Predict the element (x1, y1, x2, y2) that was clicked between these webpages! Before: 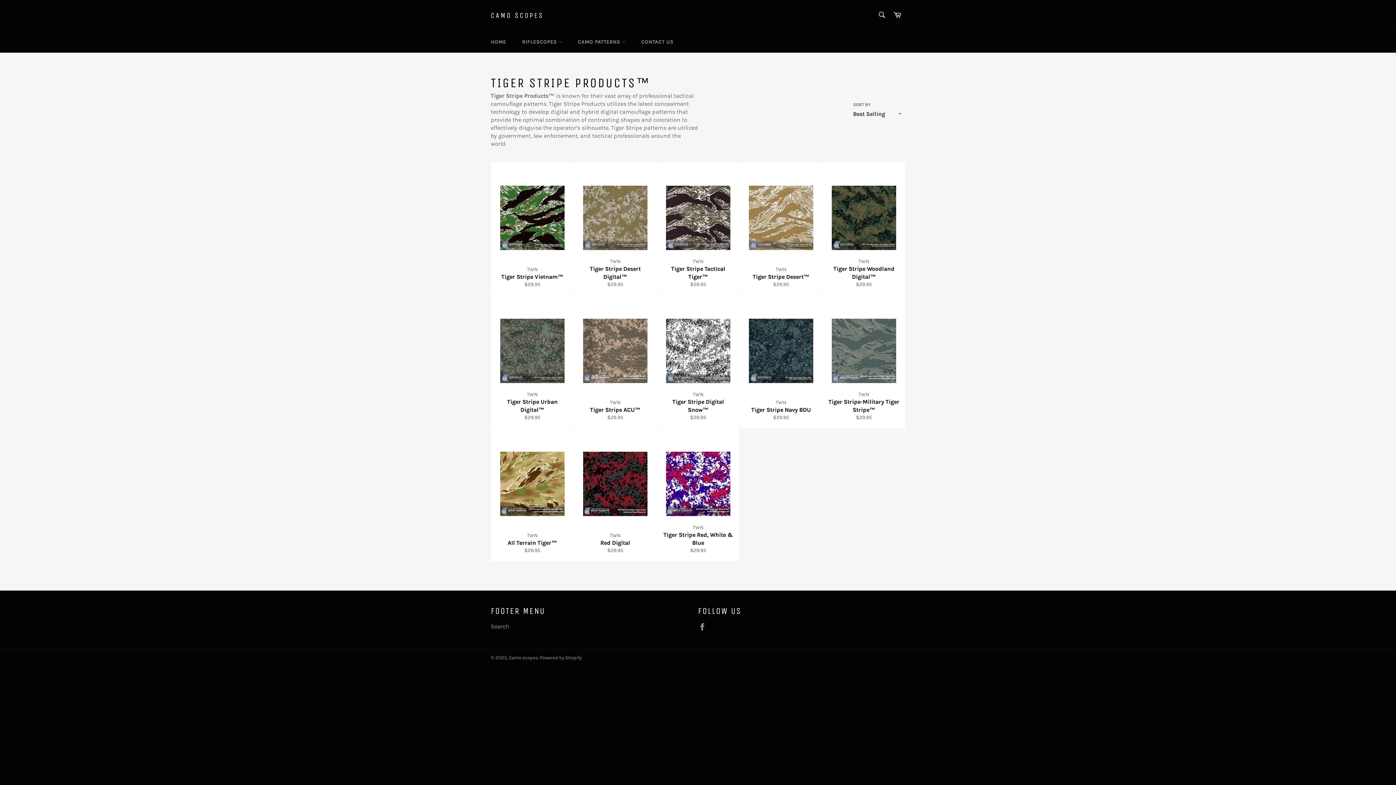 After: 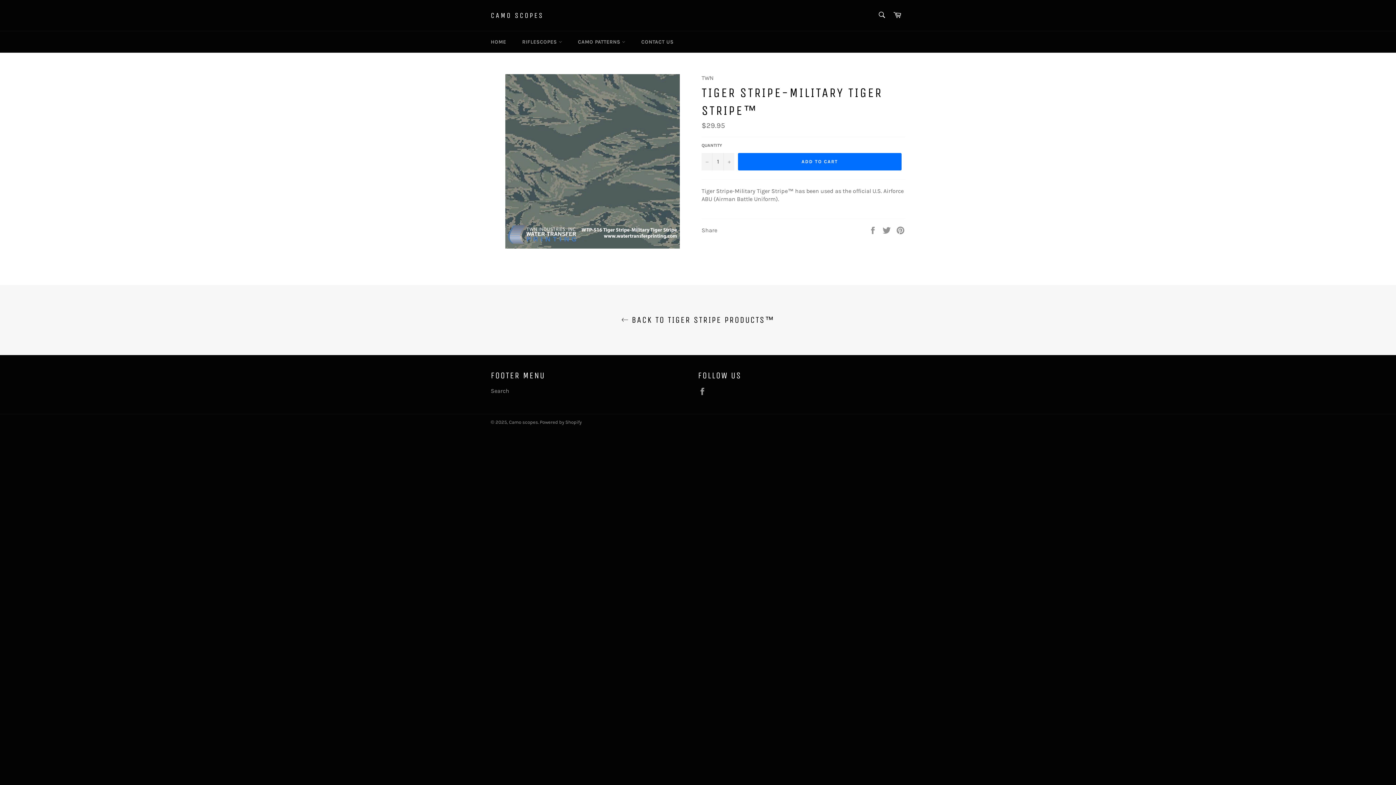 Action: label: TWN
Tiger Stripe-Military Tiger Stripe™
Regular price
$29.95 bbox: (822, 295, 905, 428)